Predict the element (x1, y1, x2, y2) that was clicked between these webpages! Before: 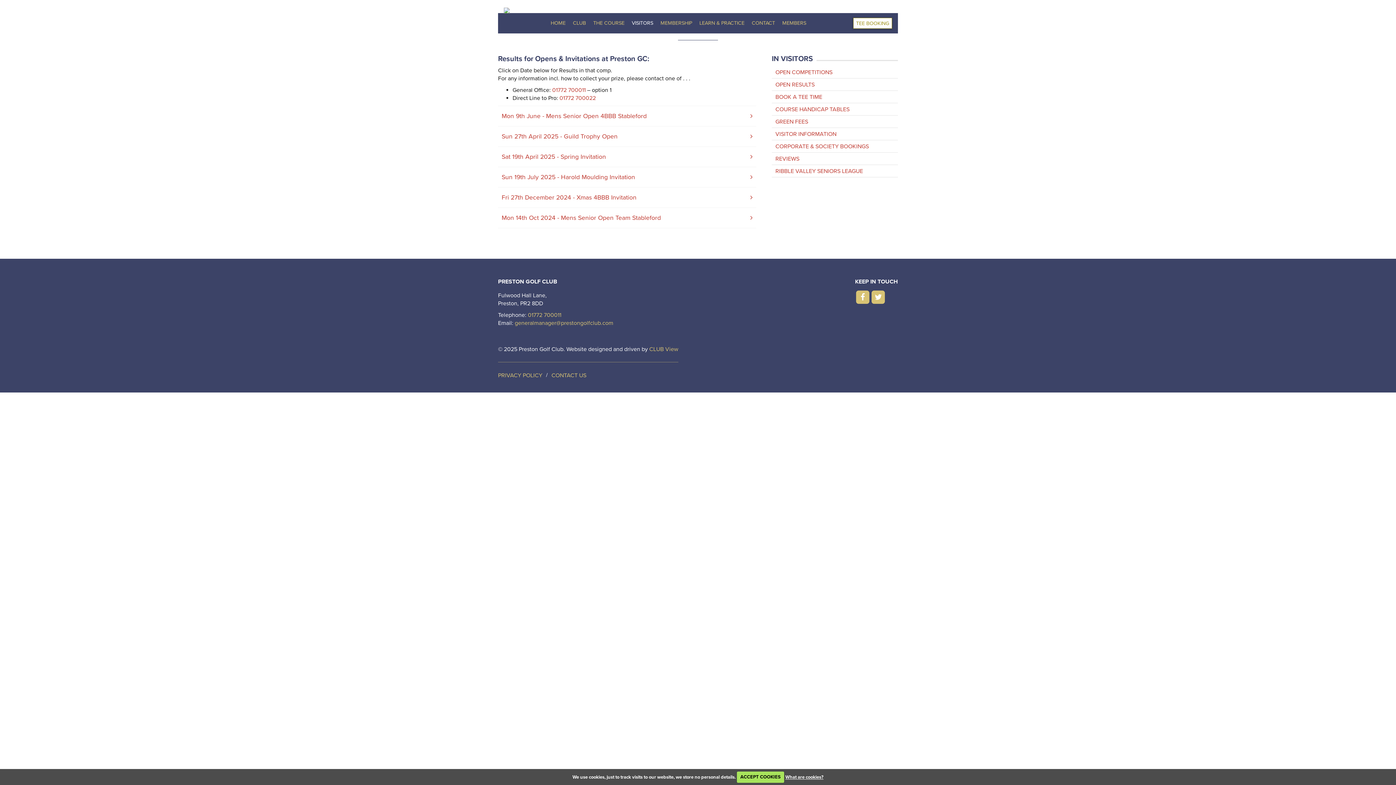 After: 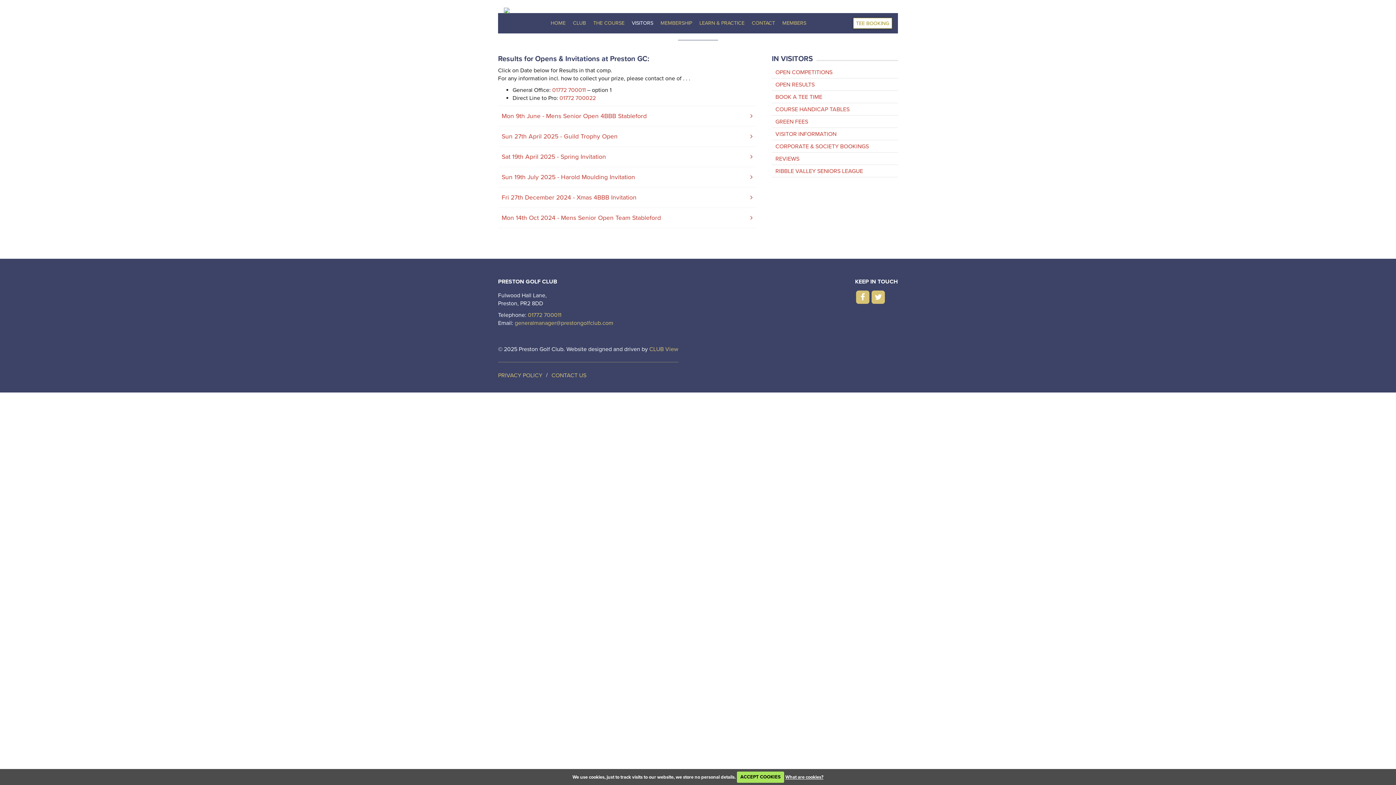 Action: label: 01772 700011 bbox: (552, 86, 585, 93)